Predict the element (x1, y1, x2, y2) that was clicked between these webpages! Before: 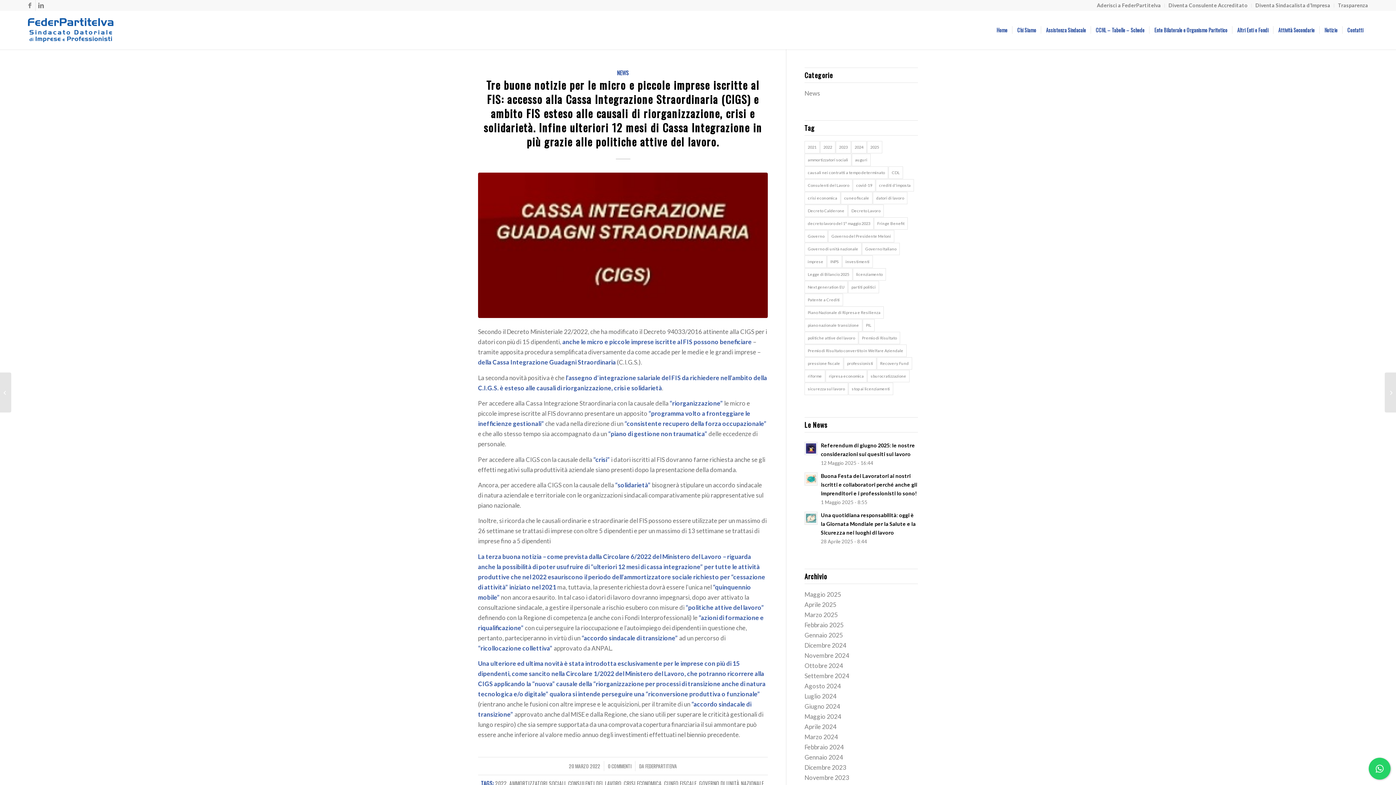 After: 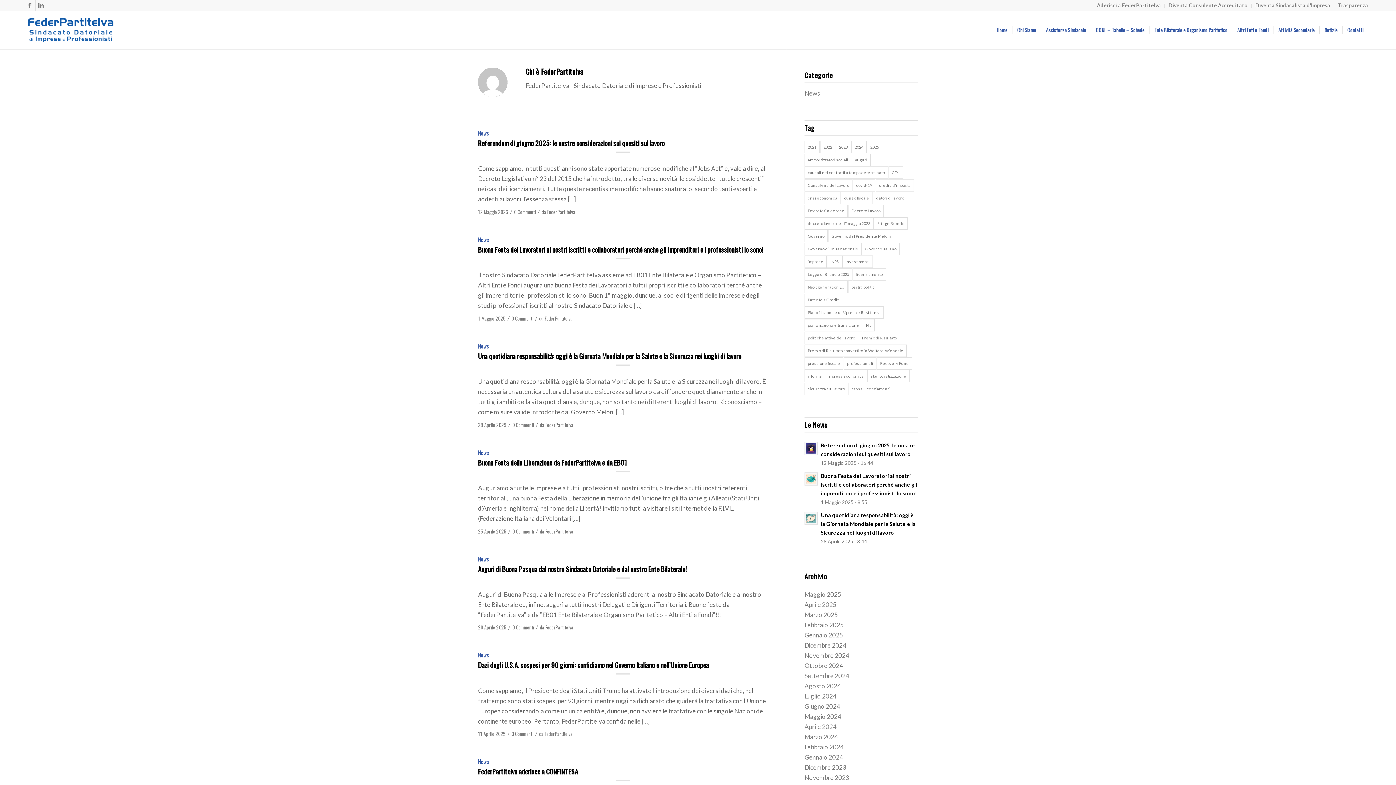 Action: label: FEDERPARTITEIVA bbox: (645, 762, 677, 770)